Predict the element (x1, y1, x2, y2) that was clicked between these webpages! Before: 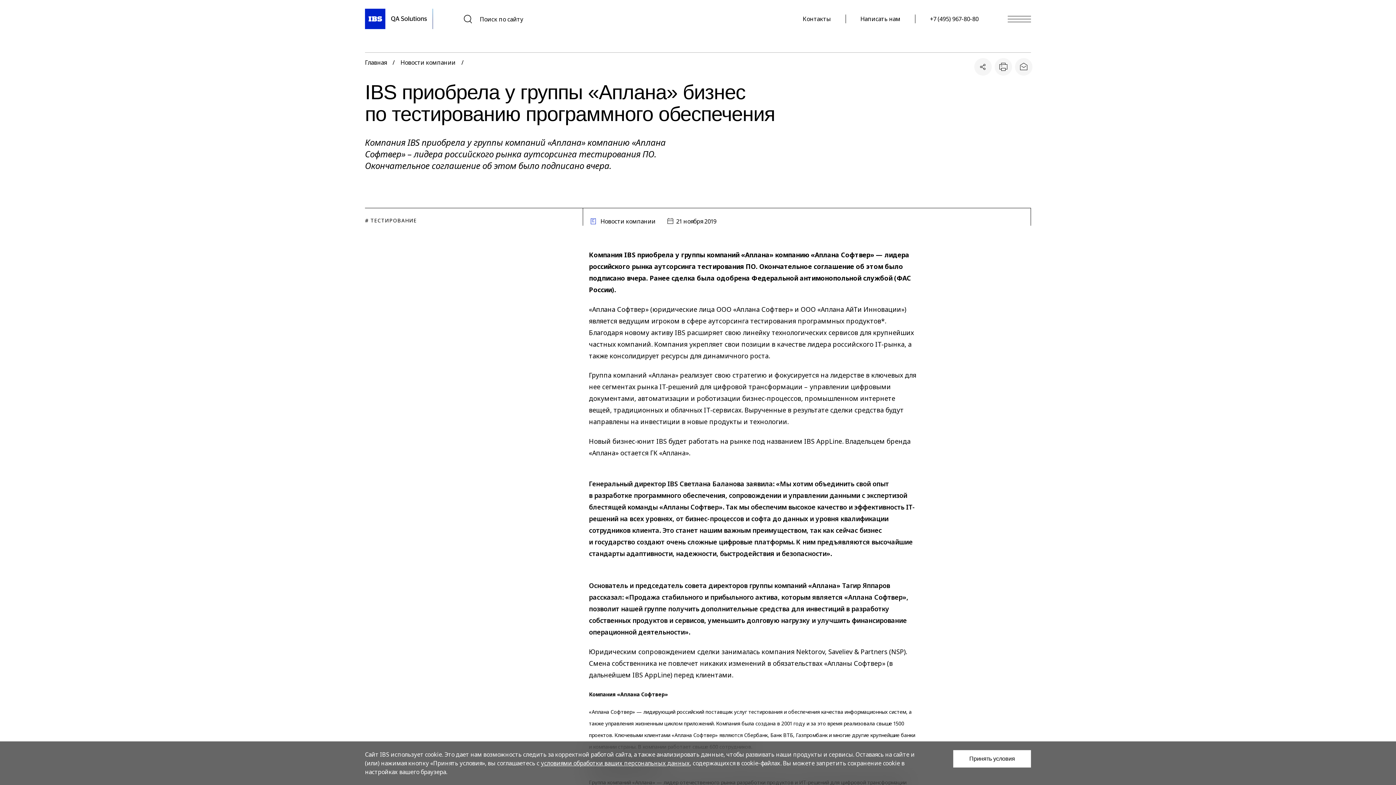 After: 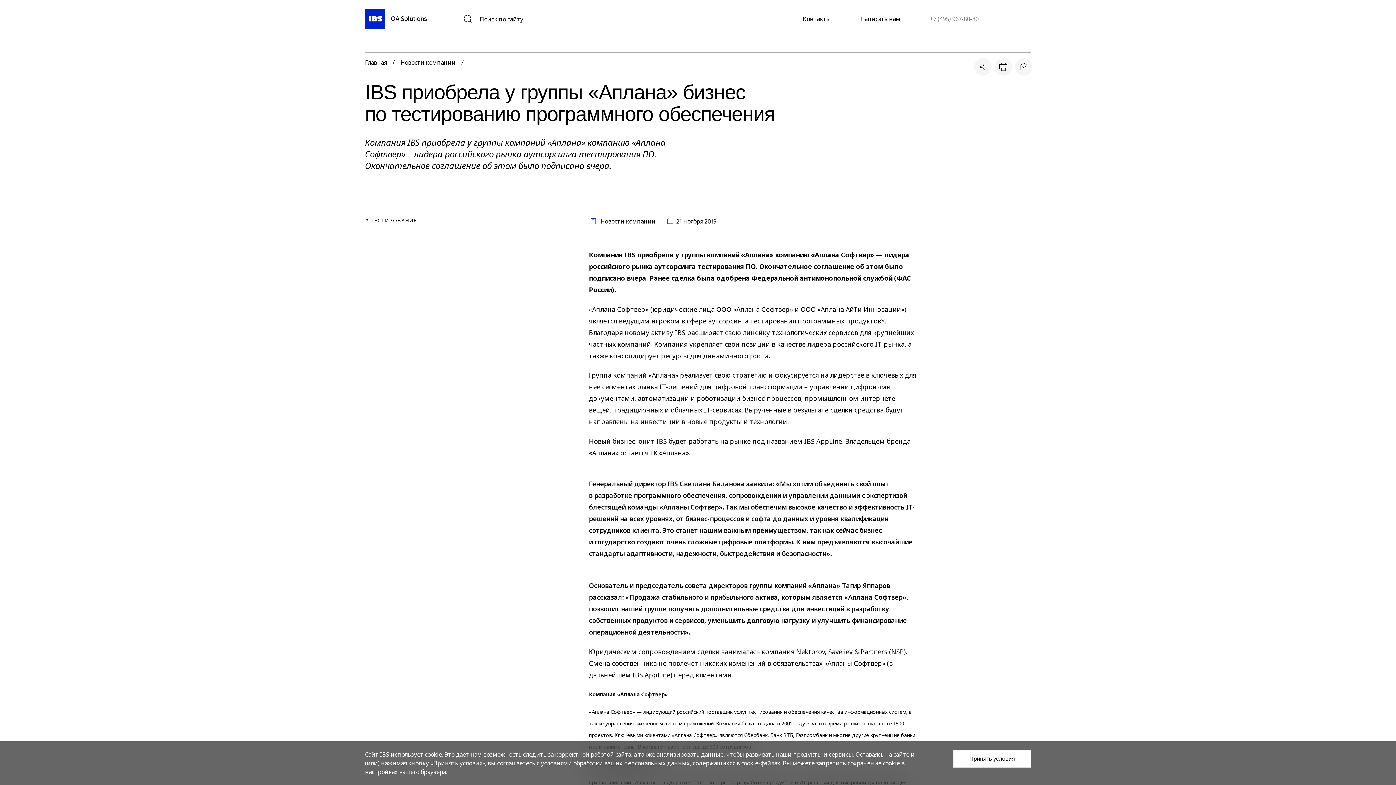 Action: label: +7 (495) 967-80-80 bbox: (930, 14, 978, 23)